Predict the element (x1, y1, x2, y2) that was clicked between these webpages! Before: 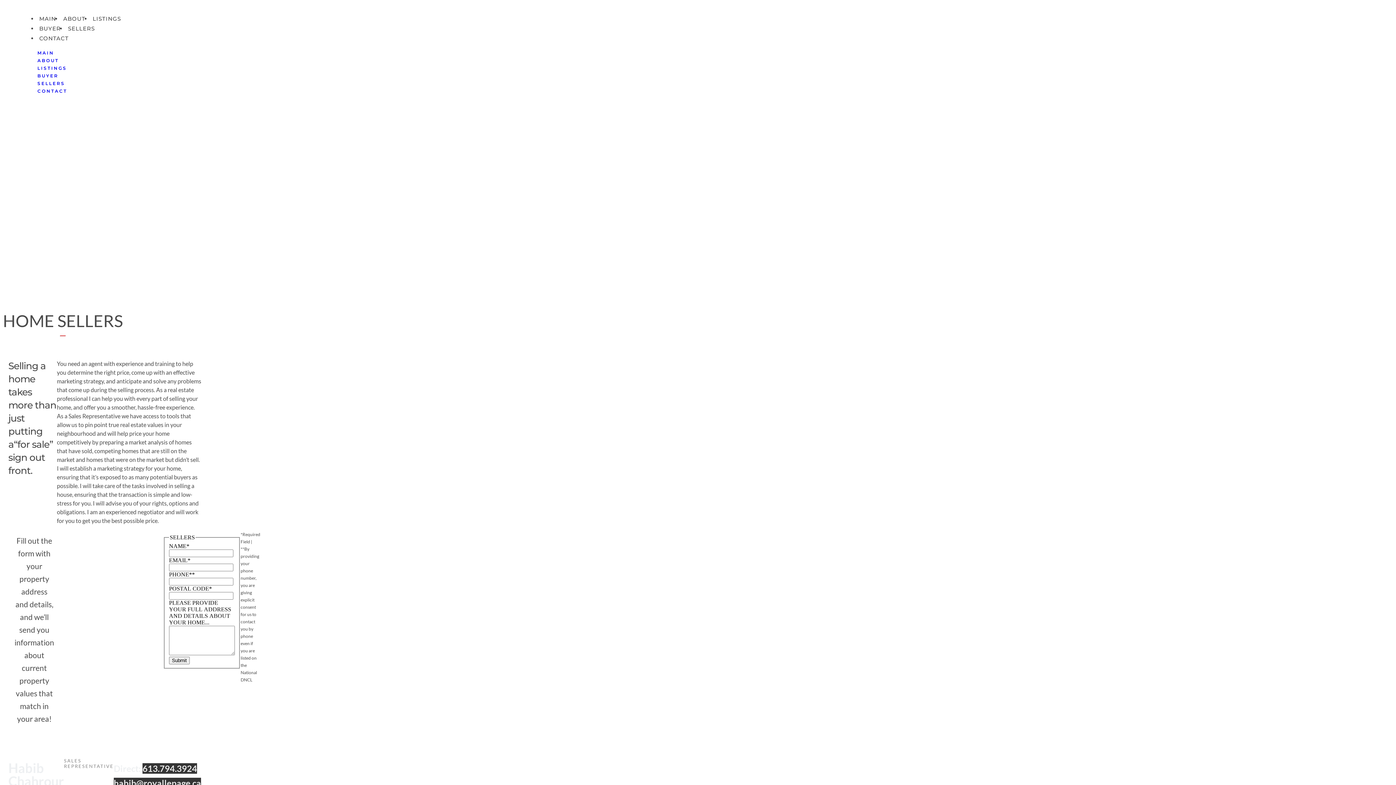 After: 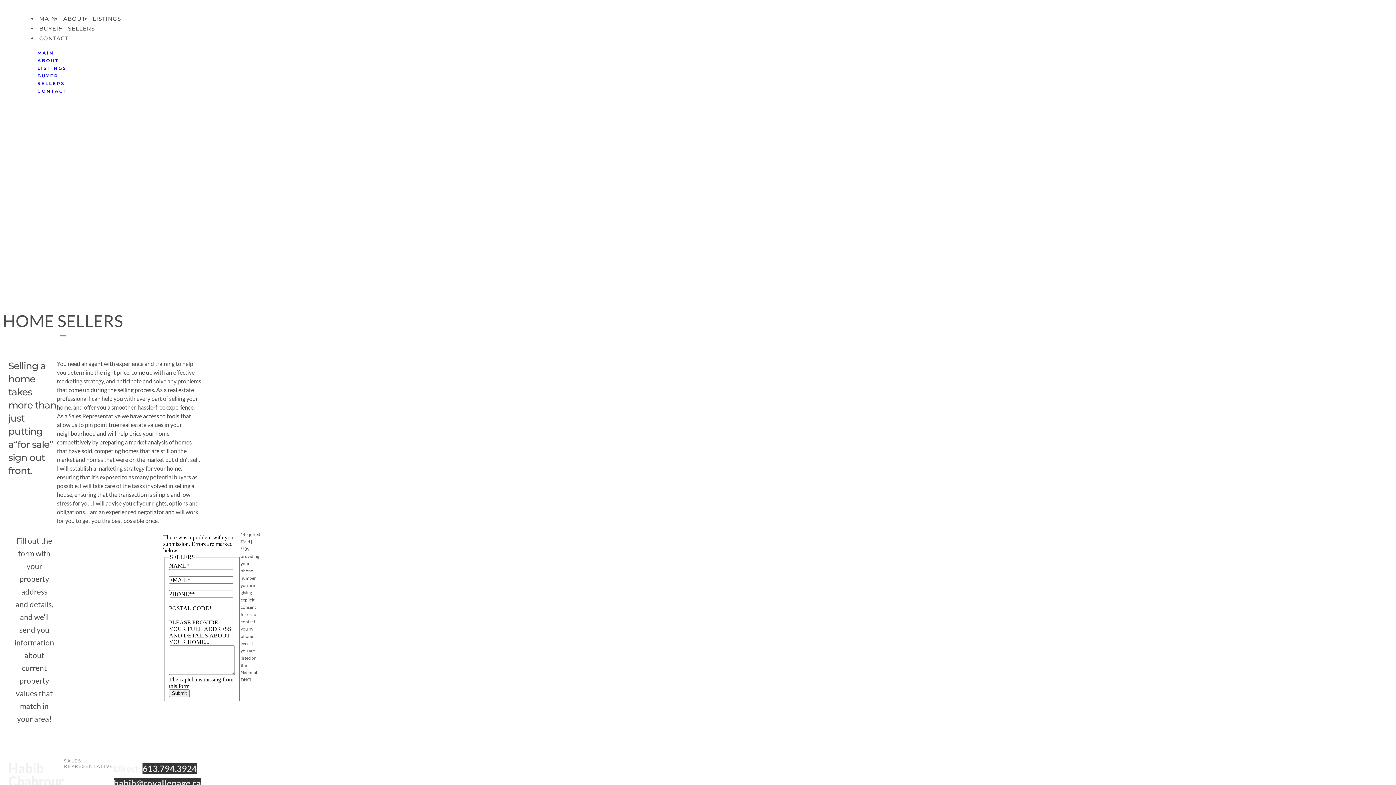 Action: label: Submit bbox: (169, 656, 189, 664)